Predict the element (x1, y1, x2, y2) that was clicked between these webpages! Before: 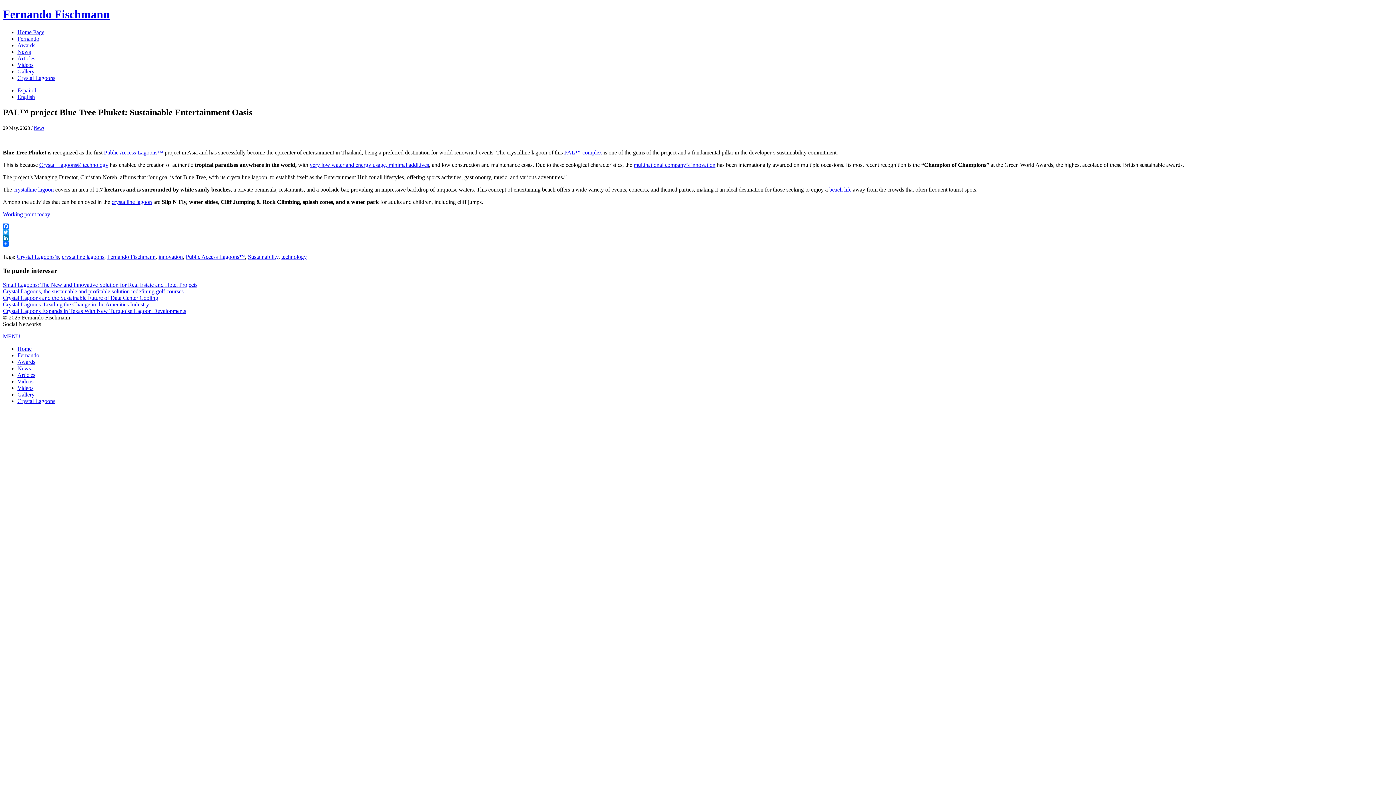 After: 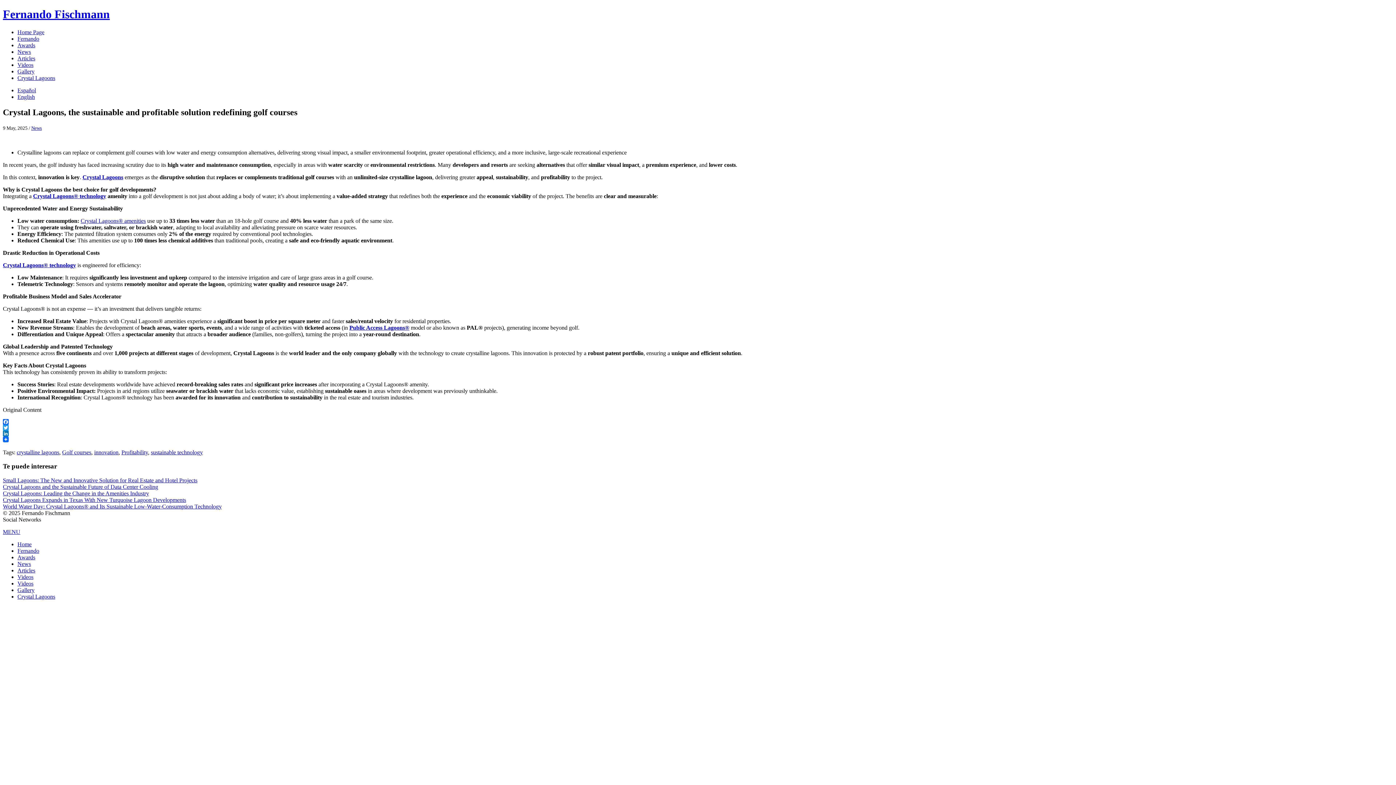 Action: bbox: (2, 288, 183, 294) label: Crystal Lagoons, the sustainable and profitable solution redefining golf courses